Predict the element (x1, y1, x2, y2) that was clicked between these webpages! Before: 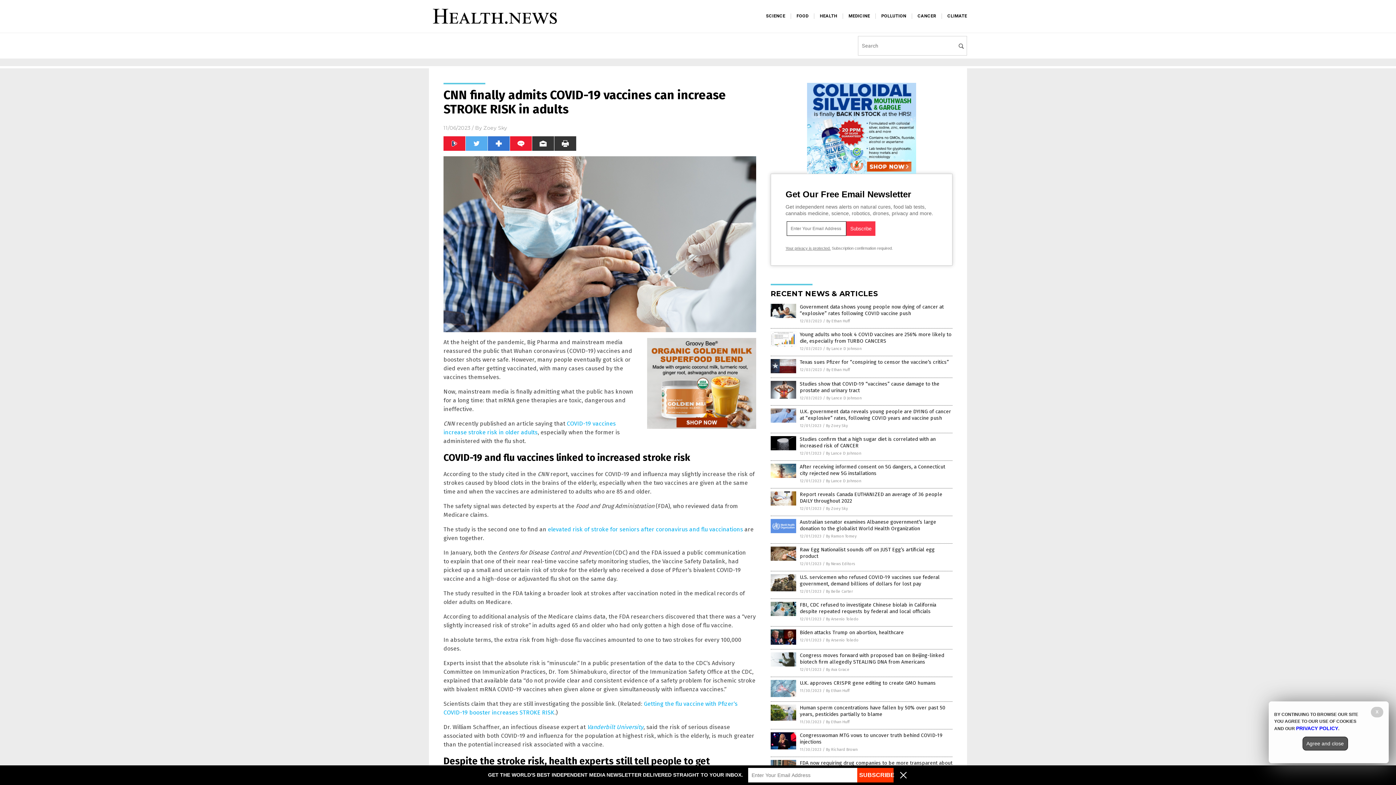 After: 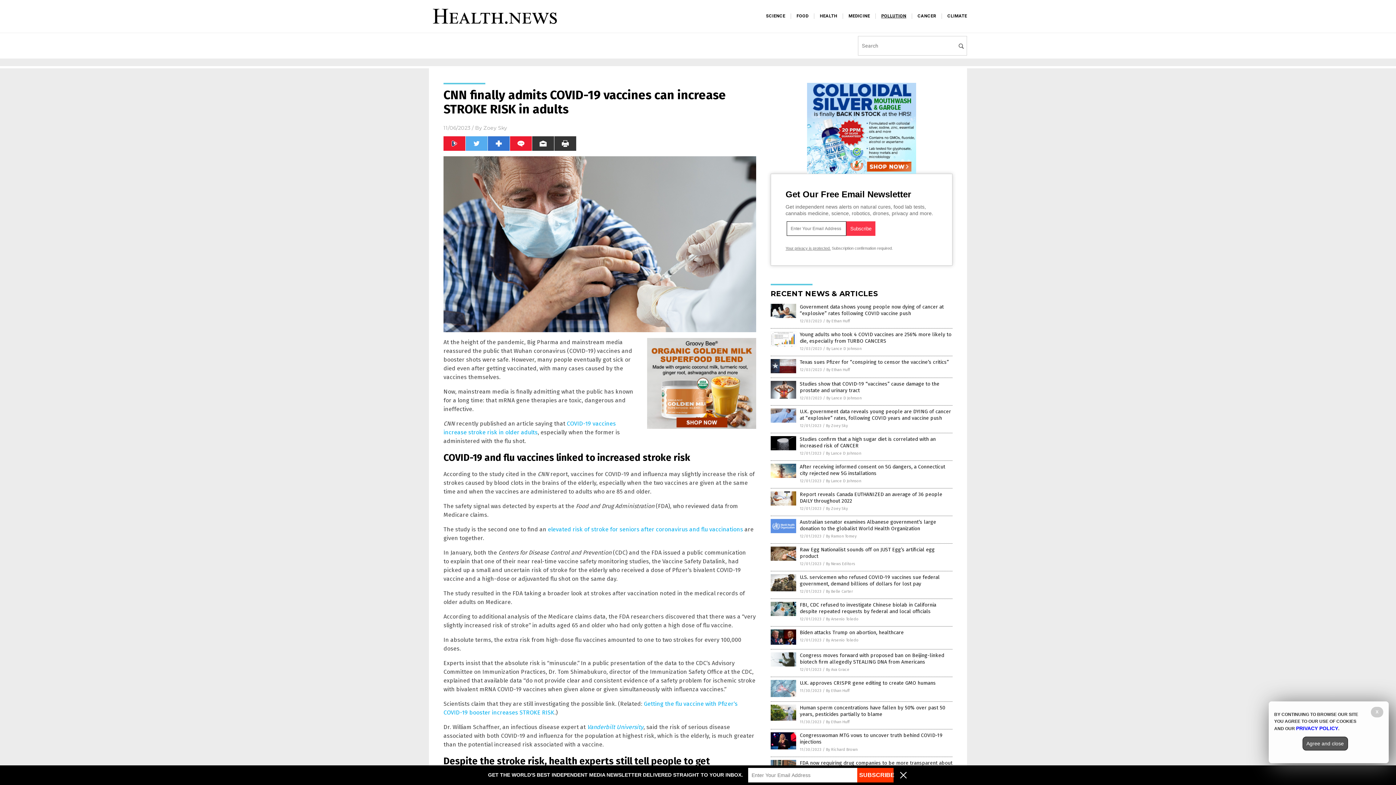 Action: bbox: (881, 13, 906, 18) label: POLLUTION